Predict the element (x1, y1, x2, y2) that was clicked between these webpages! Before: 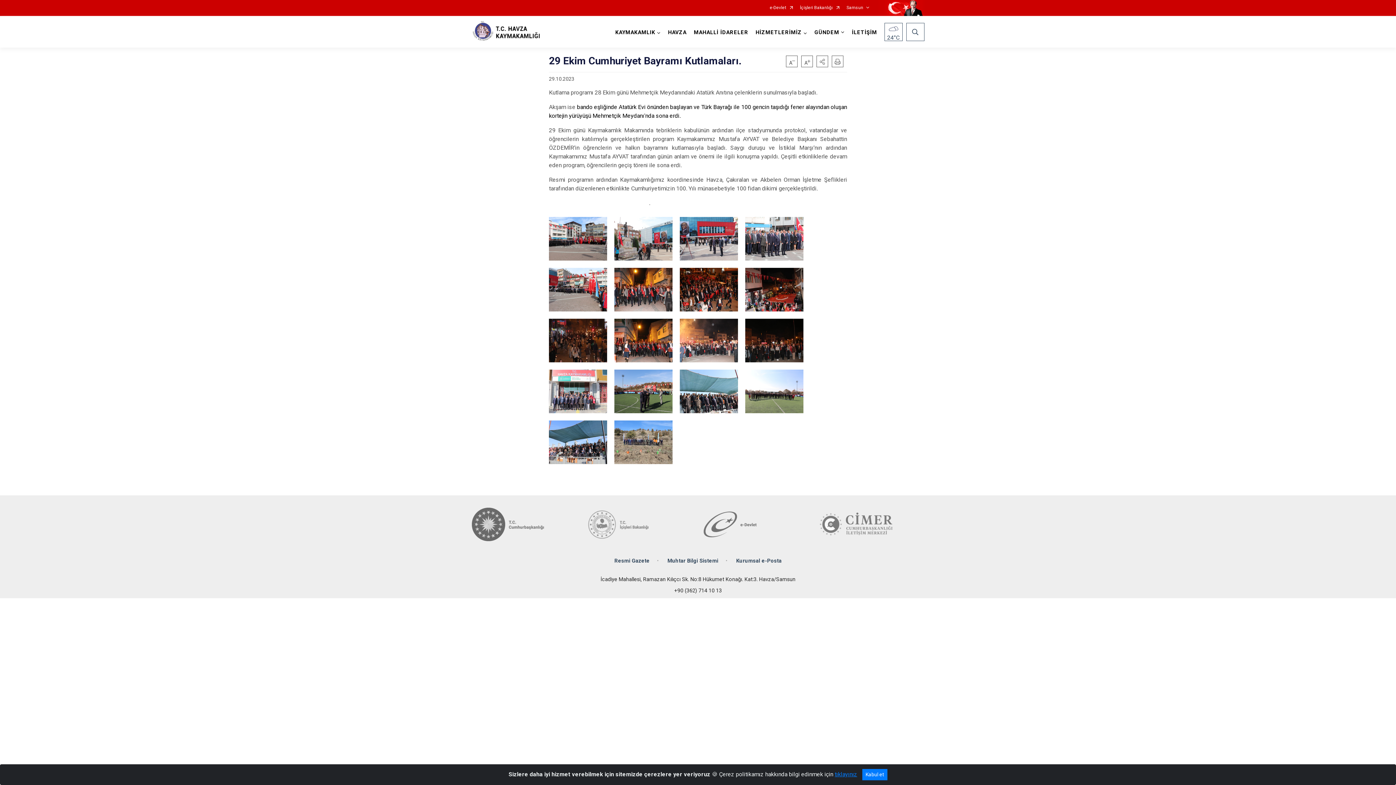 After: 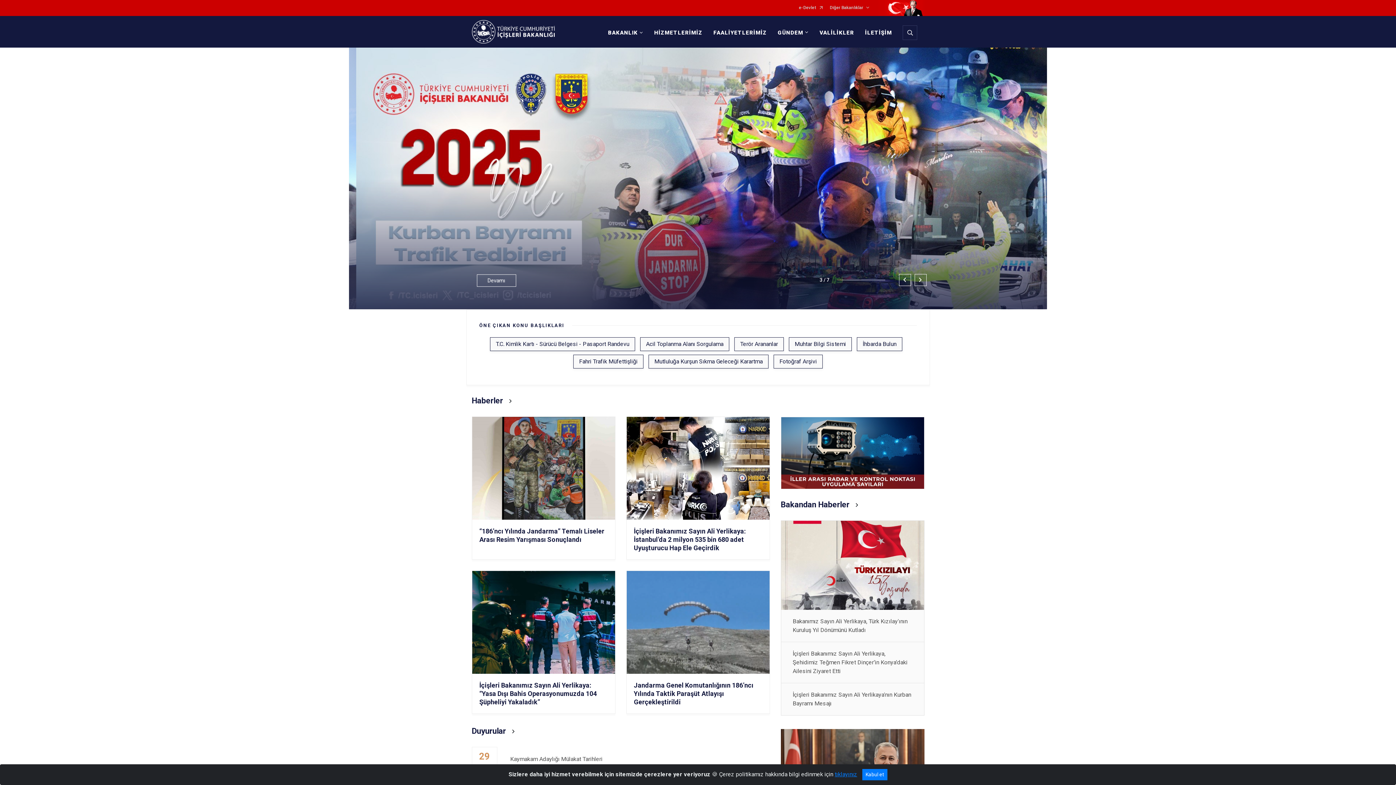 Action: bbox: (587, 508, 692, 541)